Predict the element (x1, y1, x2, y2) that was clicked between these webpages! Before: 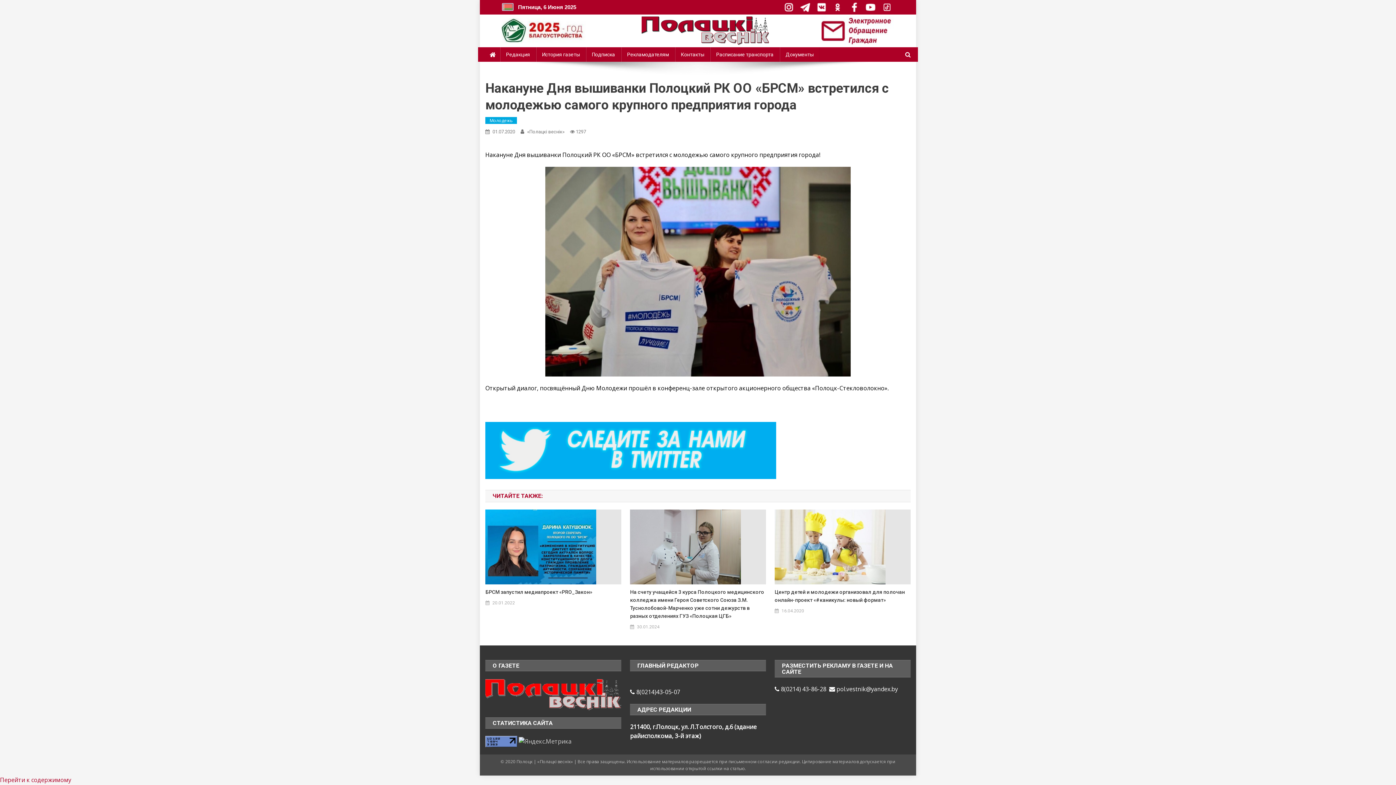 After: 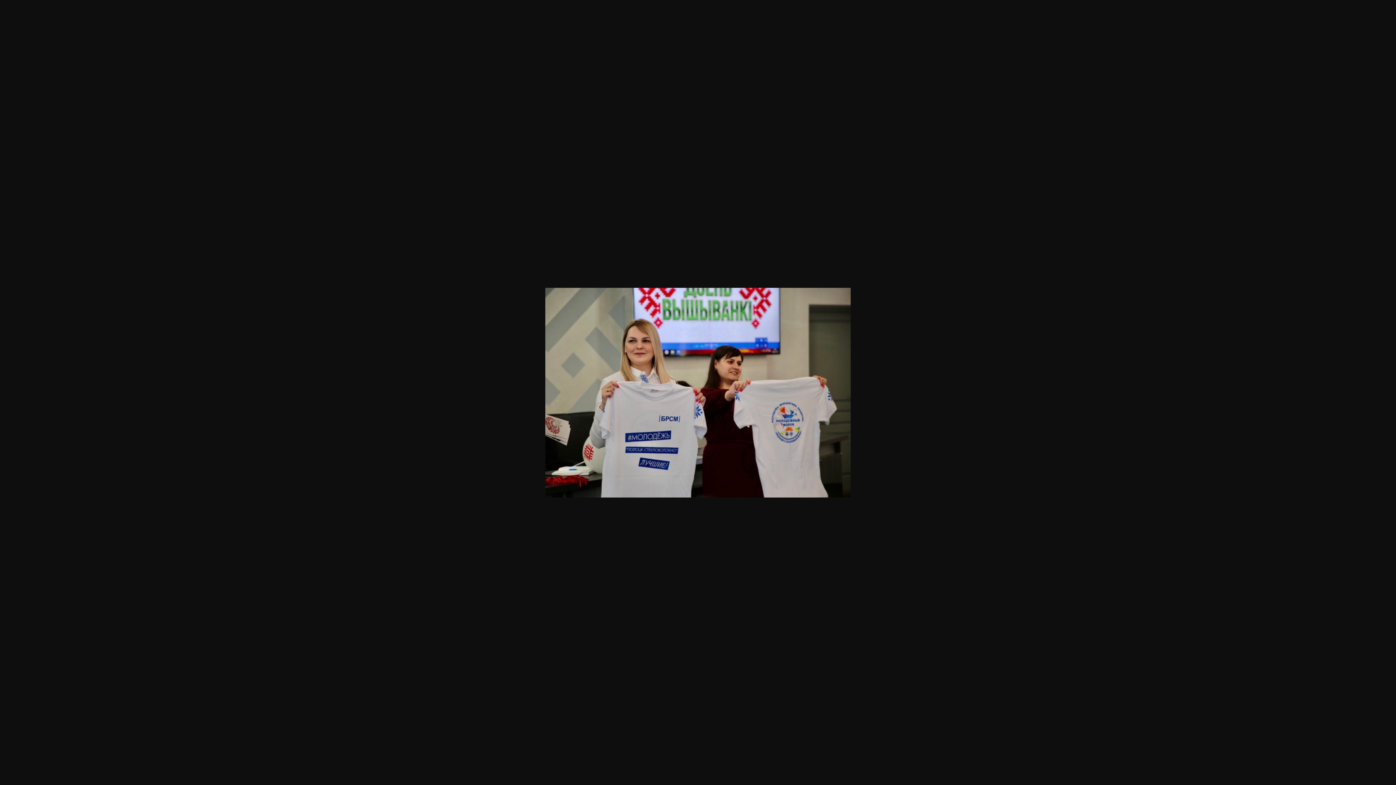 Action: bbox: (485, 166, 910, 376)